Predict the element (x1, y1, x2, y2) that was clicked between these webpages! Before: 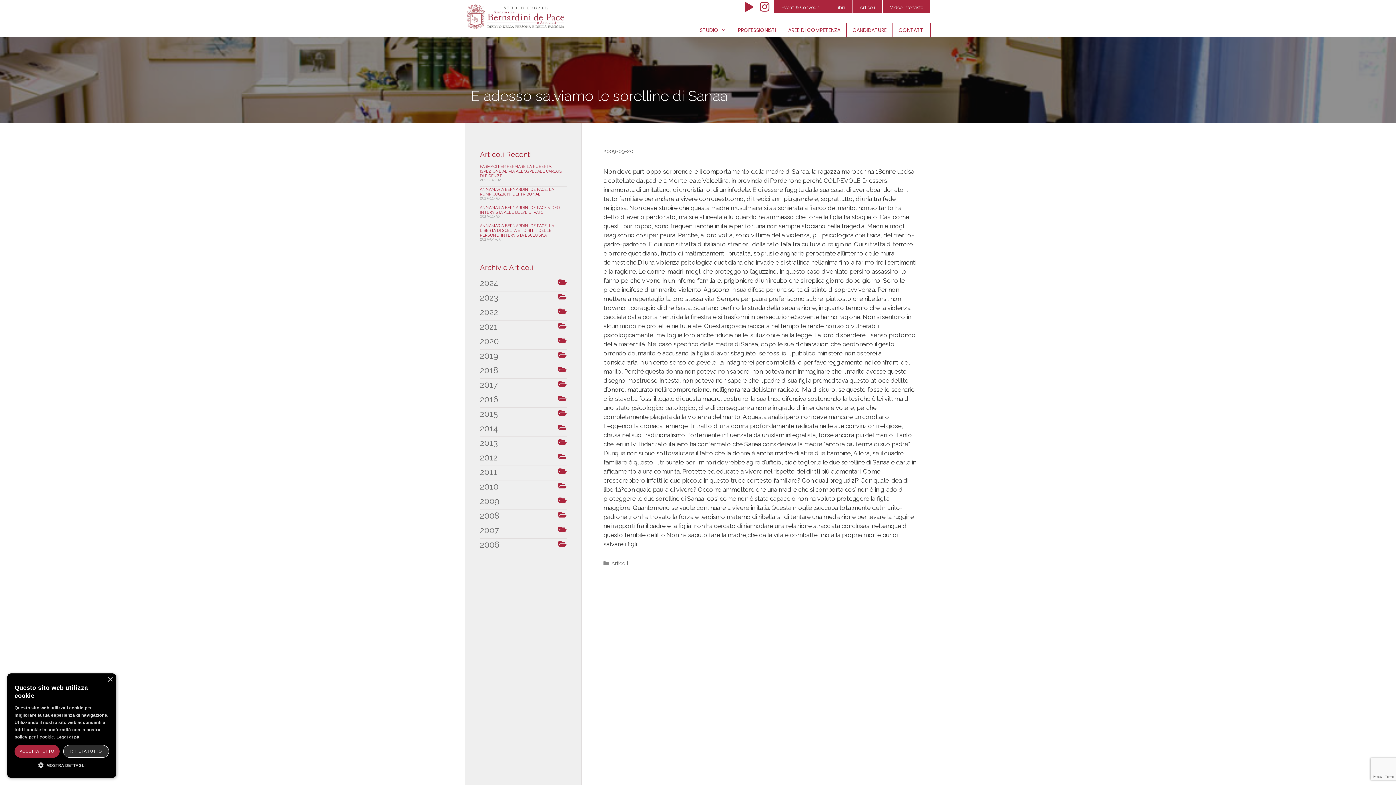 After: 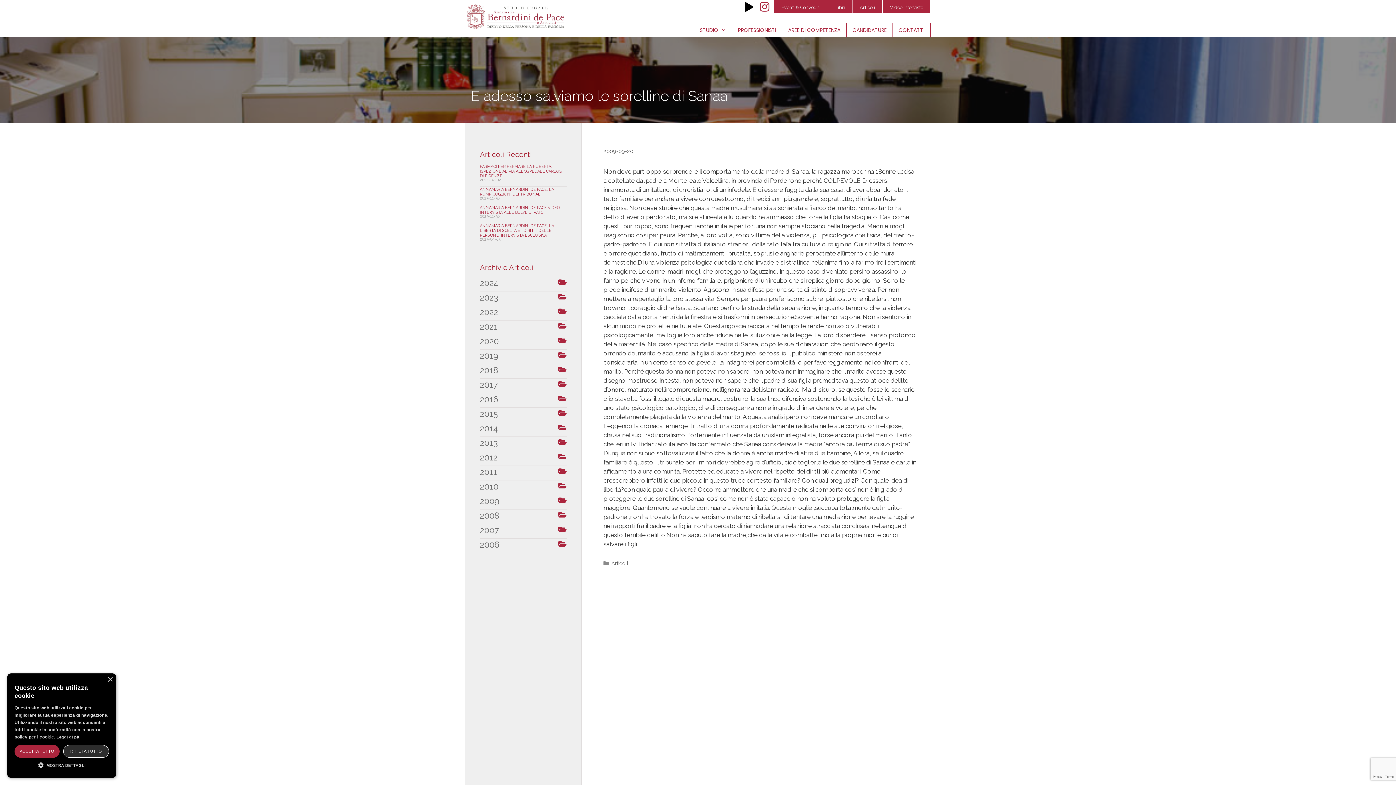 Action: bbox: (744, 6, 758, 9)